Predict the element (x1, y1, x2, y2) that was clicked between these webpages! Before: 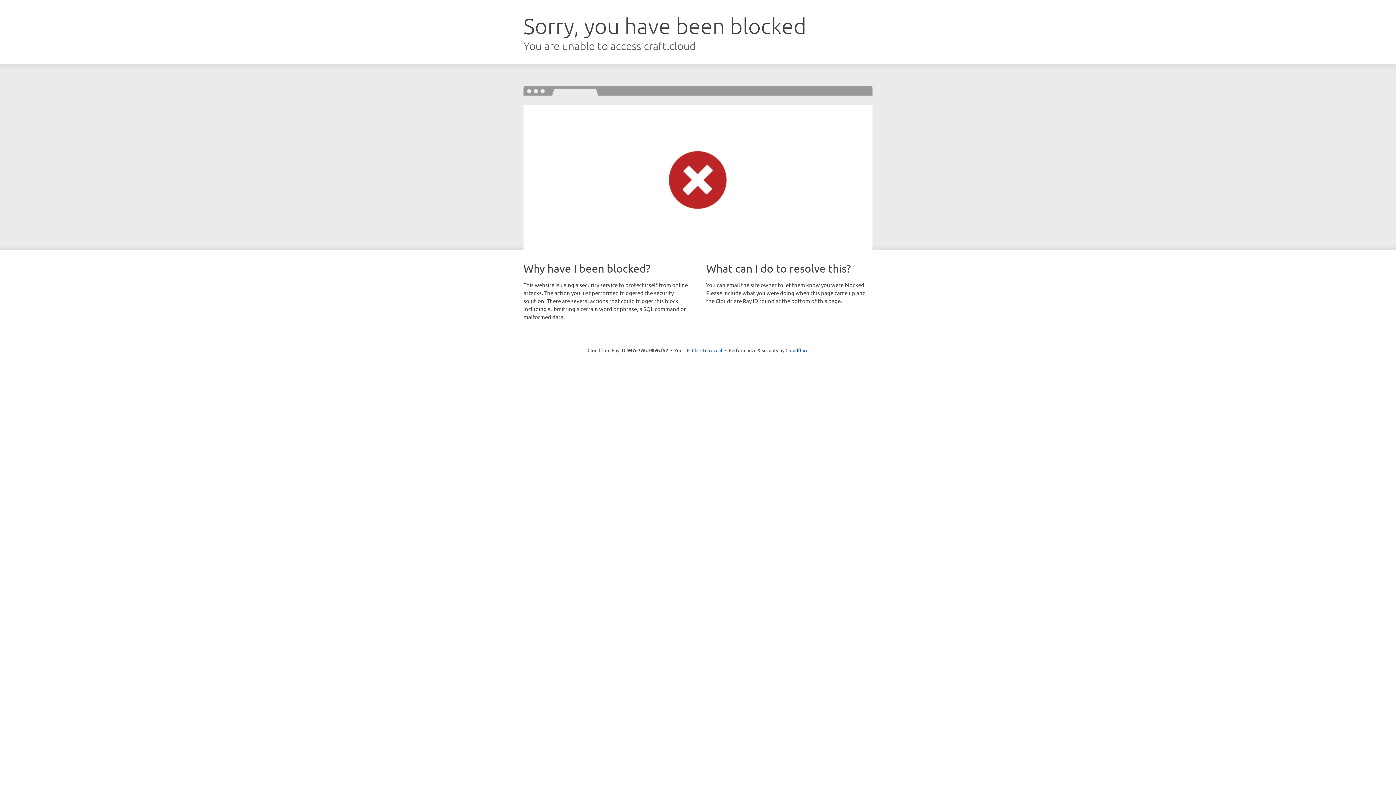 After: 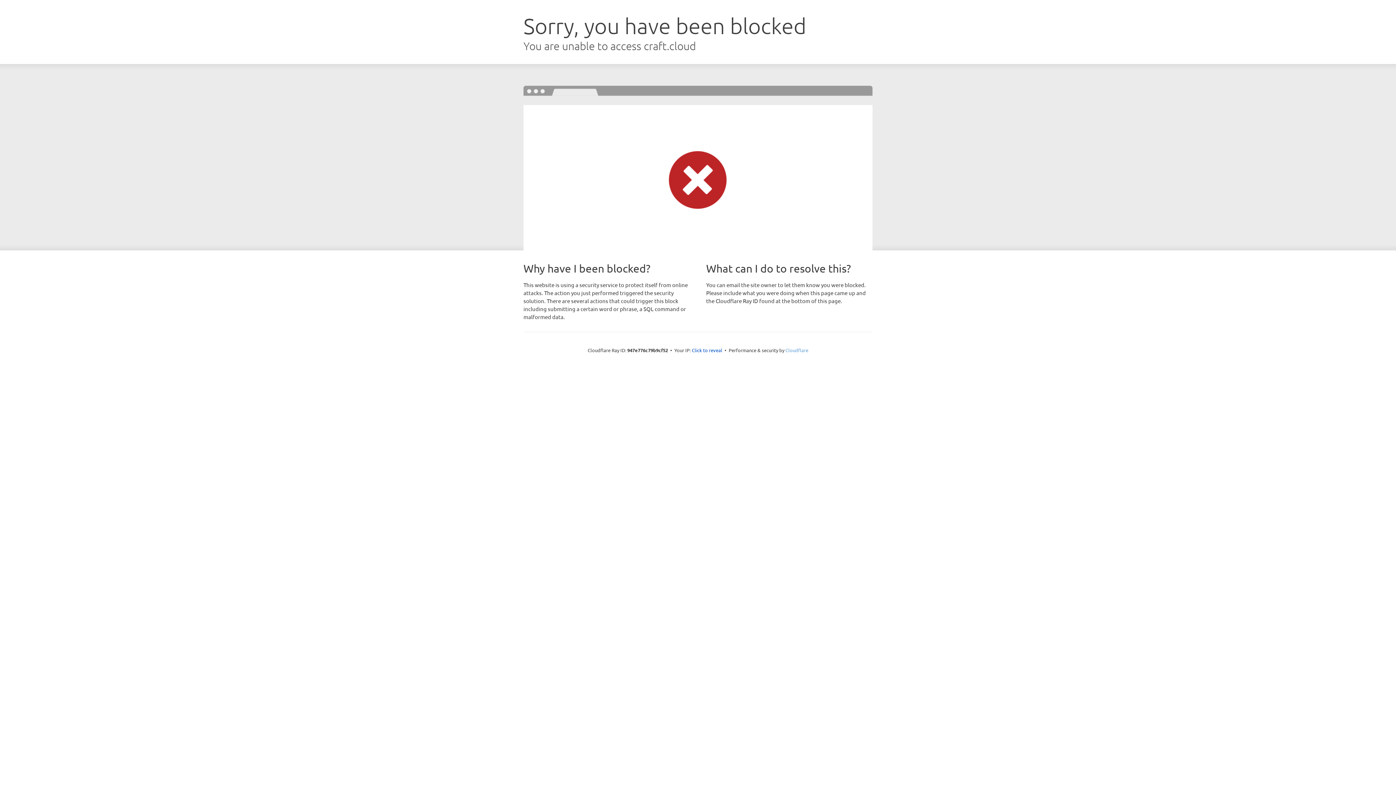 Action: bbox: (785, 347, 808, 353) label: Cloudflare